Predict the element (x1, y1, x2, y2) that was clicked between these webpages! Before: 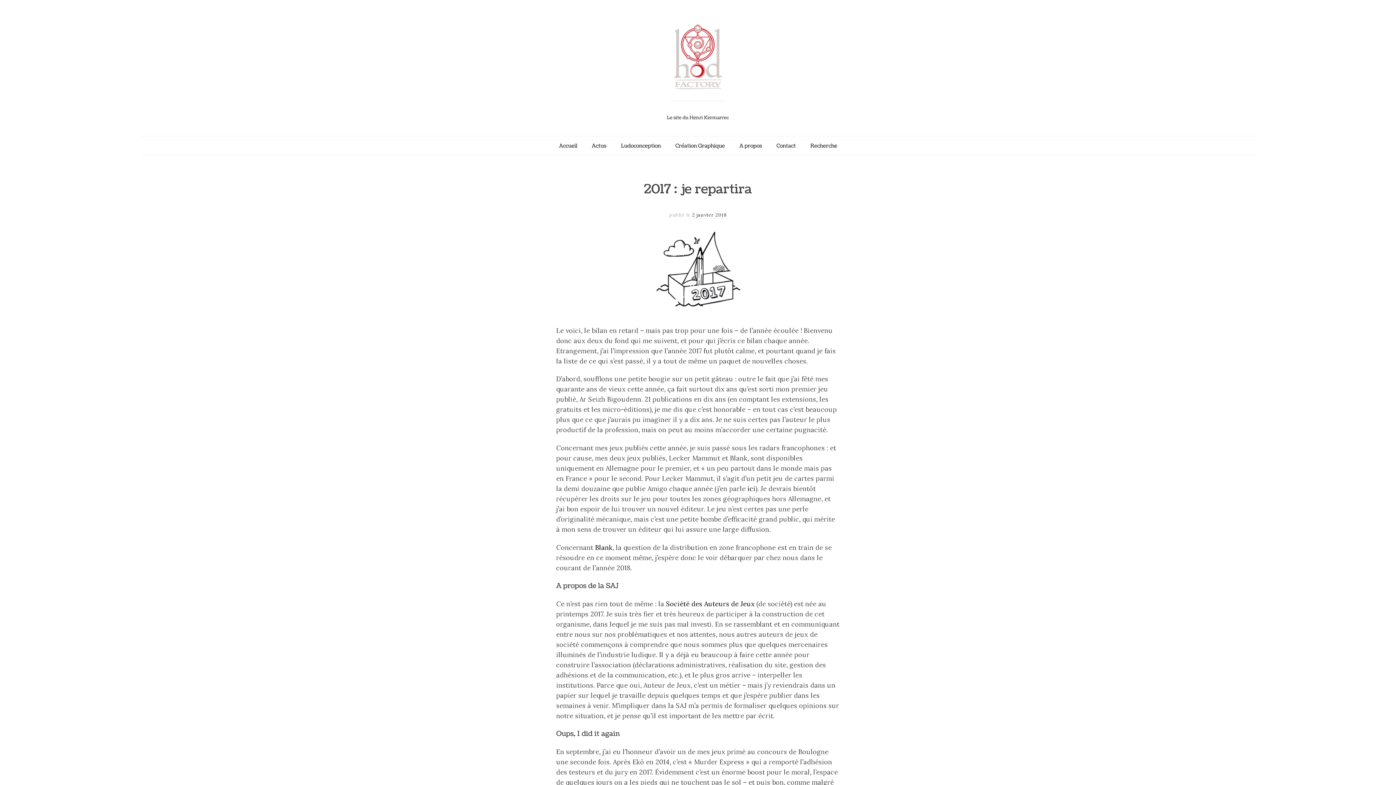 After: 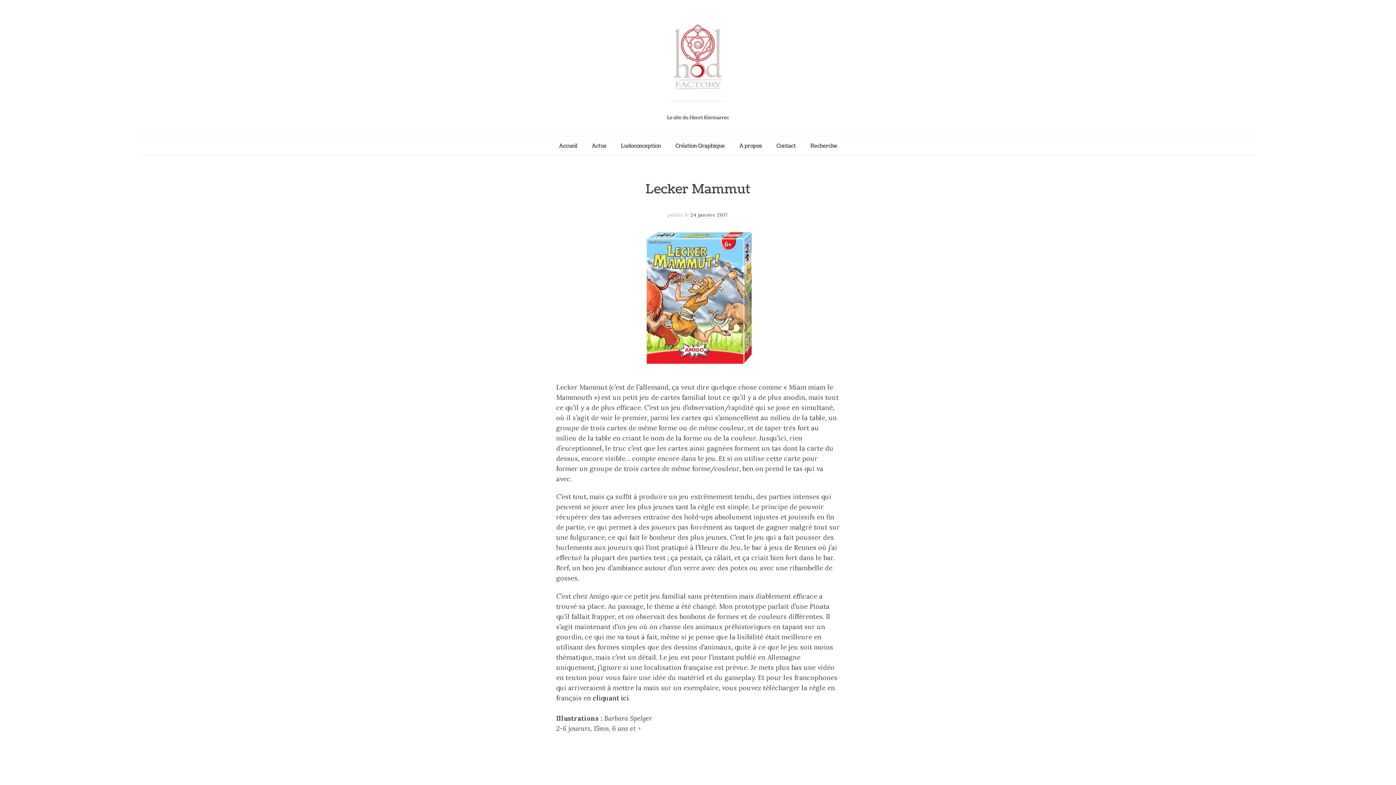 Action: bbox: (747, 484, 755, 493) label: ici